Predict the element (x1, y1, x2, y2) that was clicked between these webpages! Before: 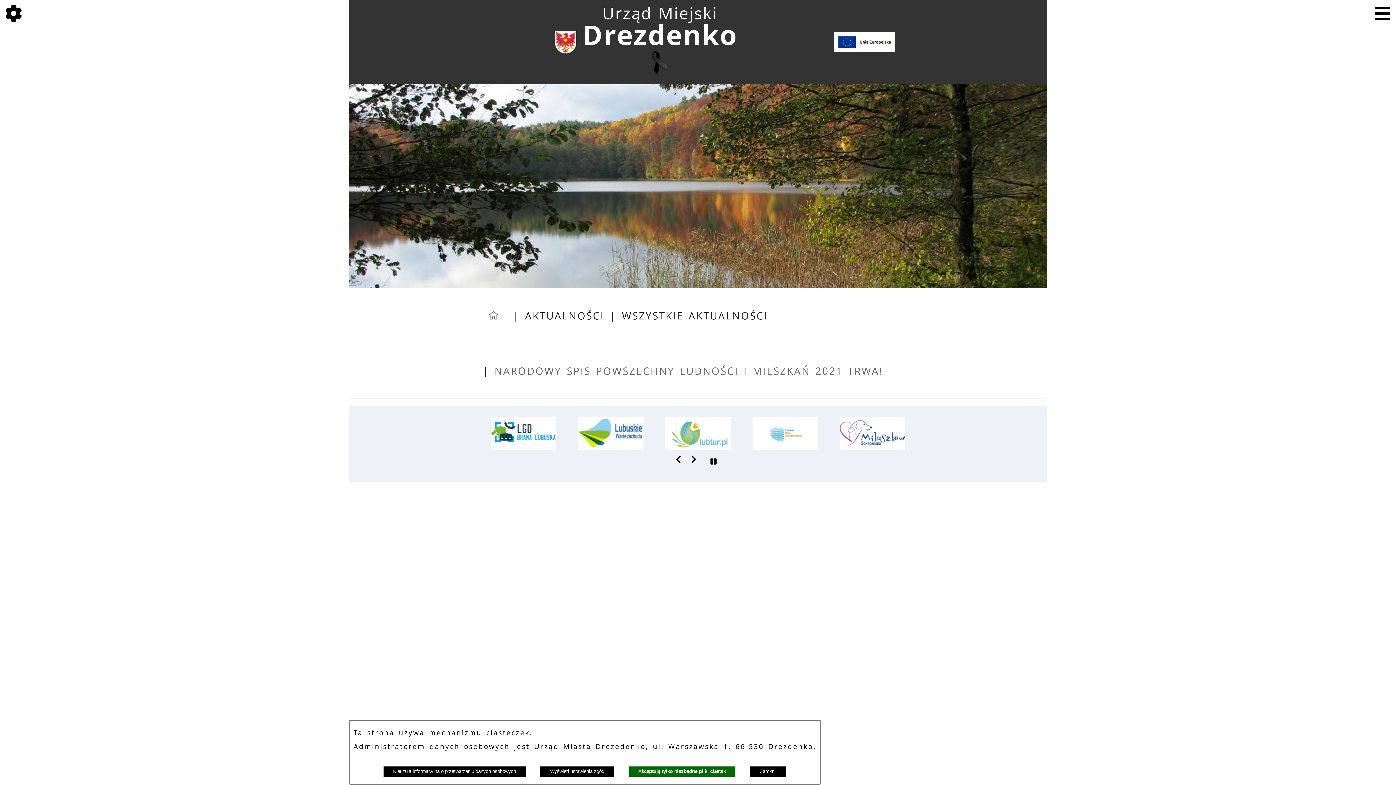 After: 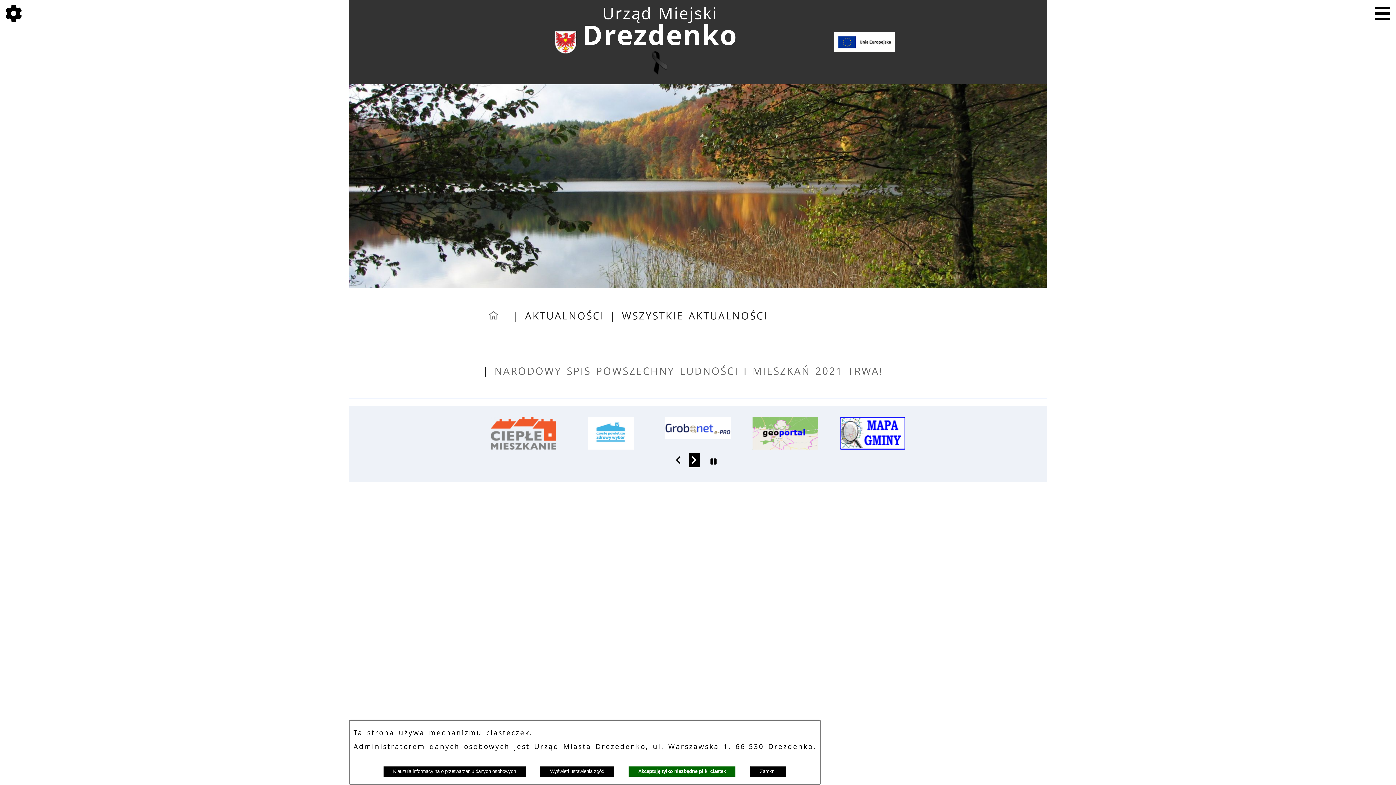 Action: bbox: (689, 453, 700, 466)